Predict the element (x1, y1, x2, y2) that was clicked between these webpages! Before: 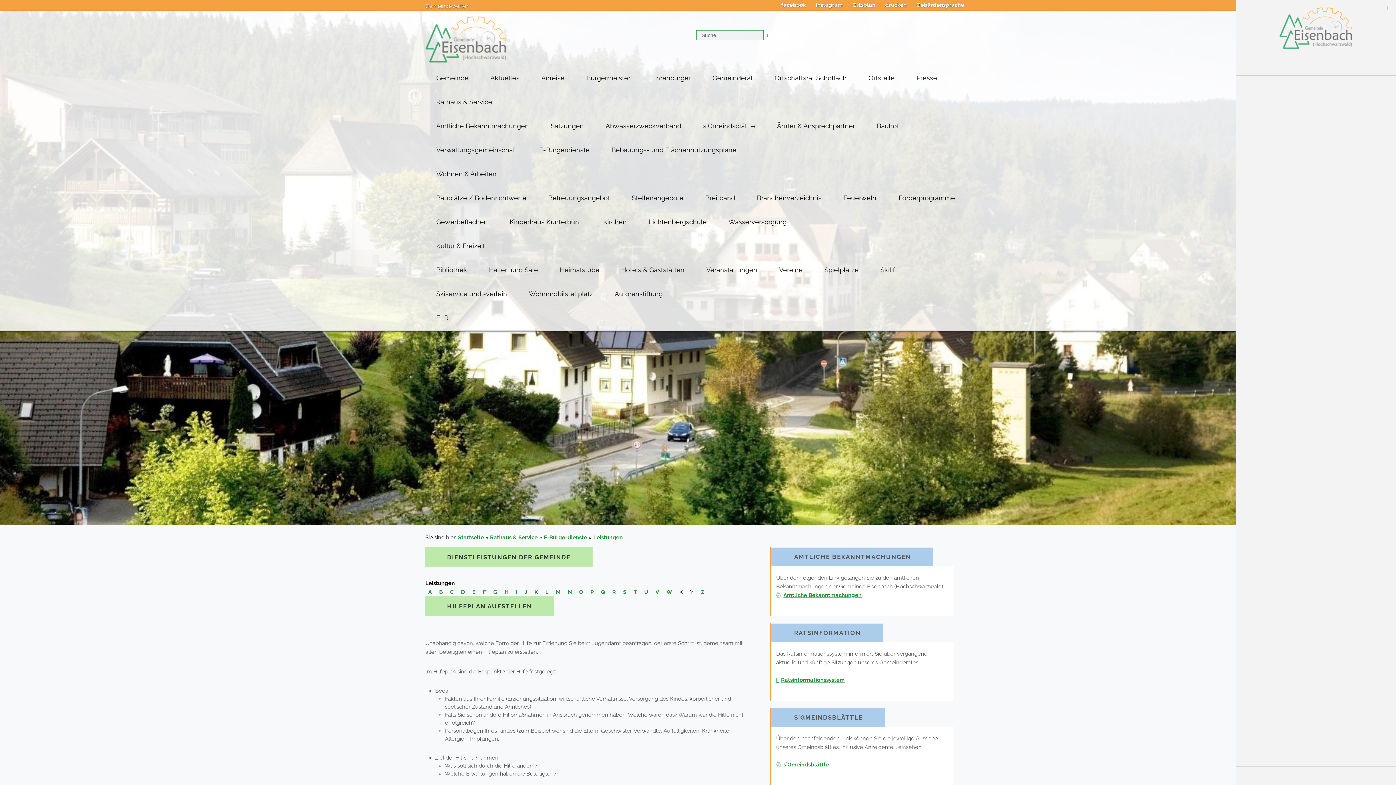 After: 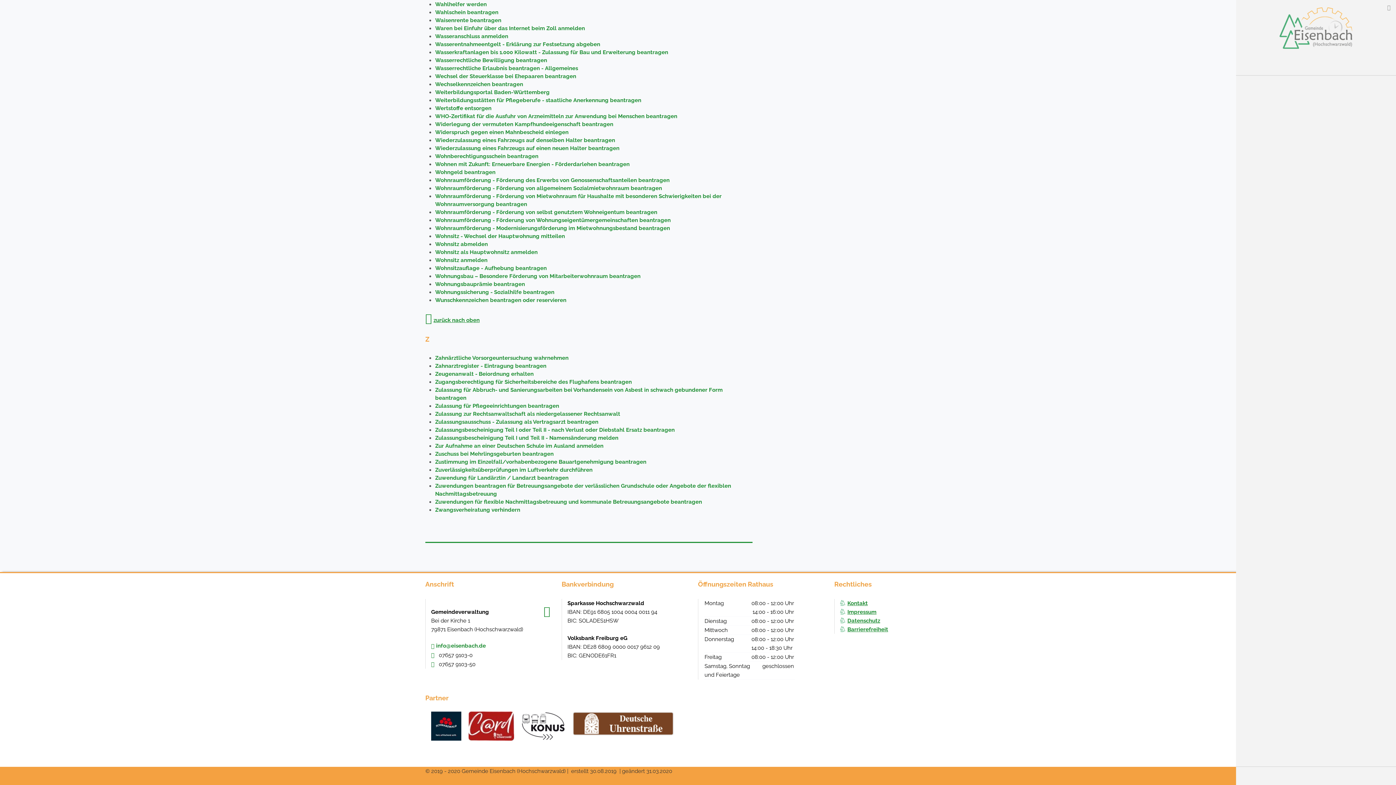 Action: label: Z bbox: (701, 588, 704, 595)